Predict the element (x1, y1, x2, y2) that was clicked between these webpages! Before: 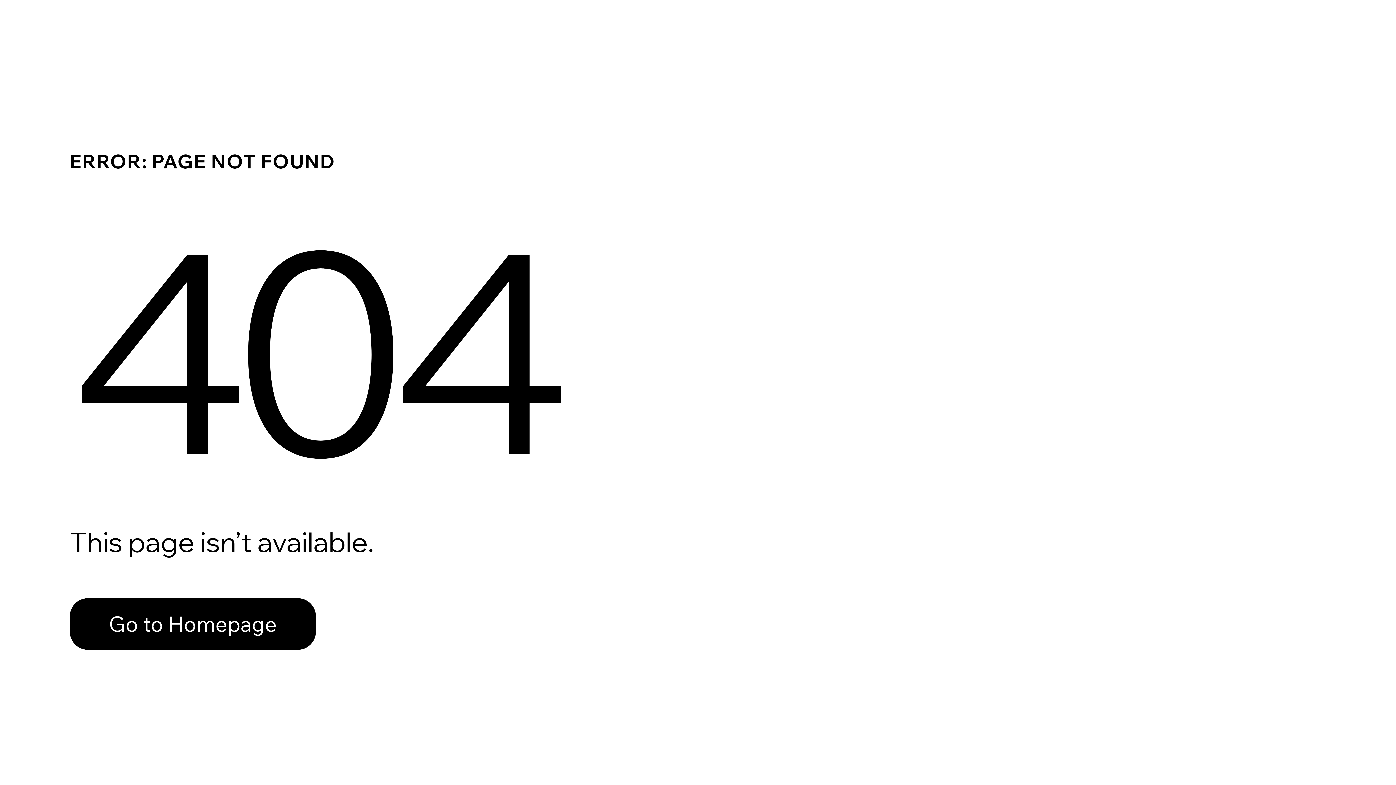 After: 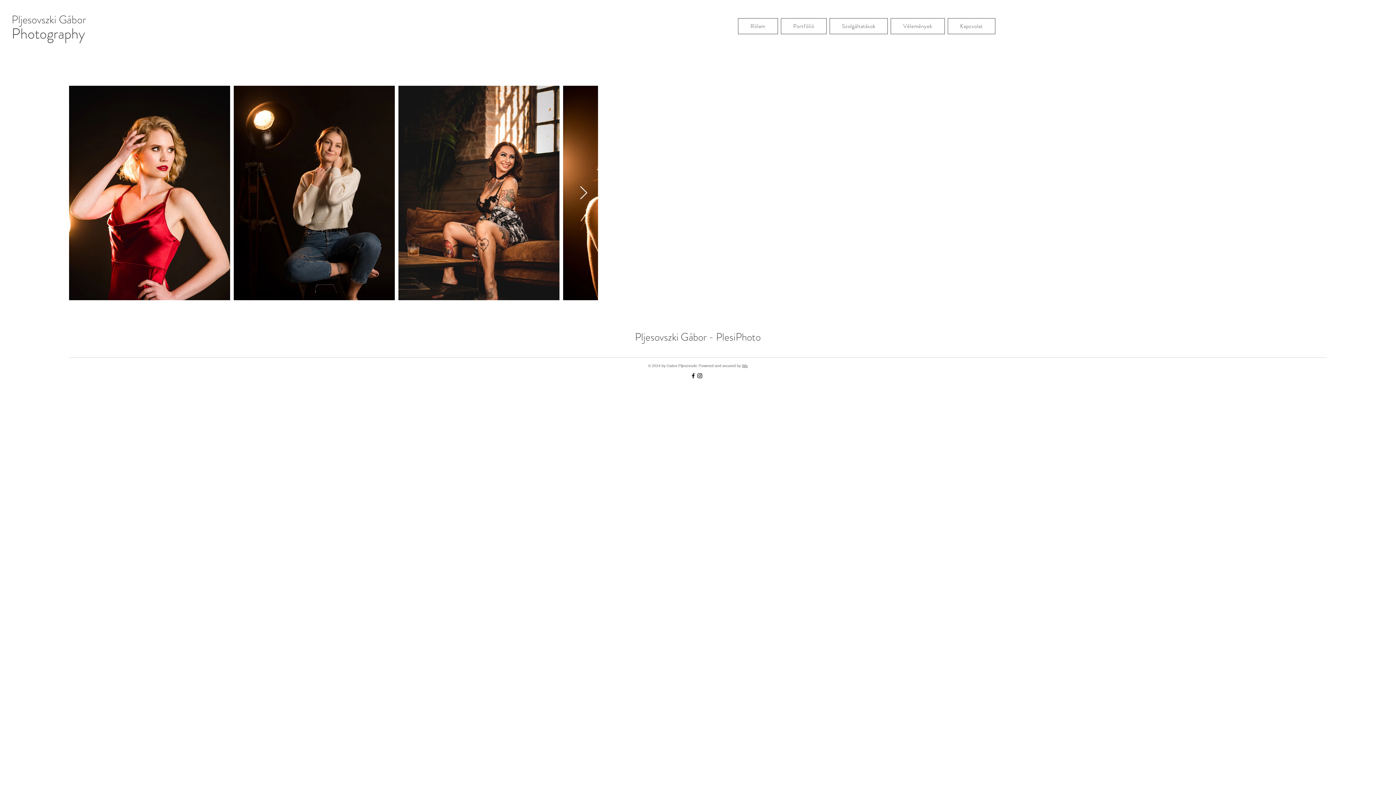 Action: label: Go to Homepage bbox: (69, 582, 768, 659)